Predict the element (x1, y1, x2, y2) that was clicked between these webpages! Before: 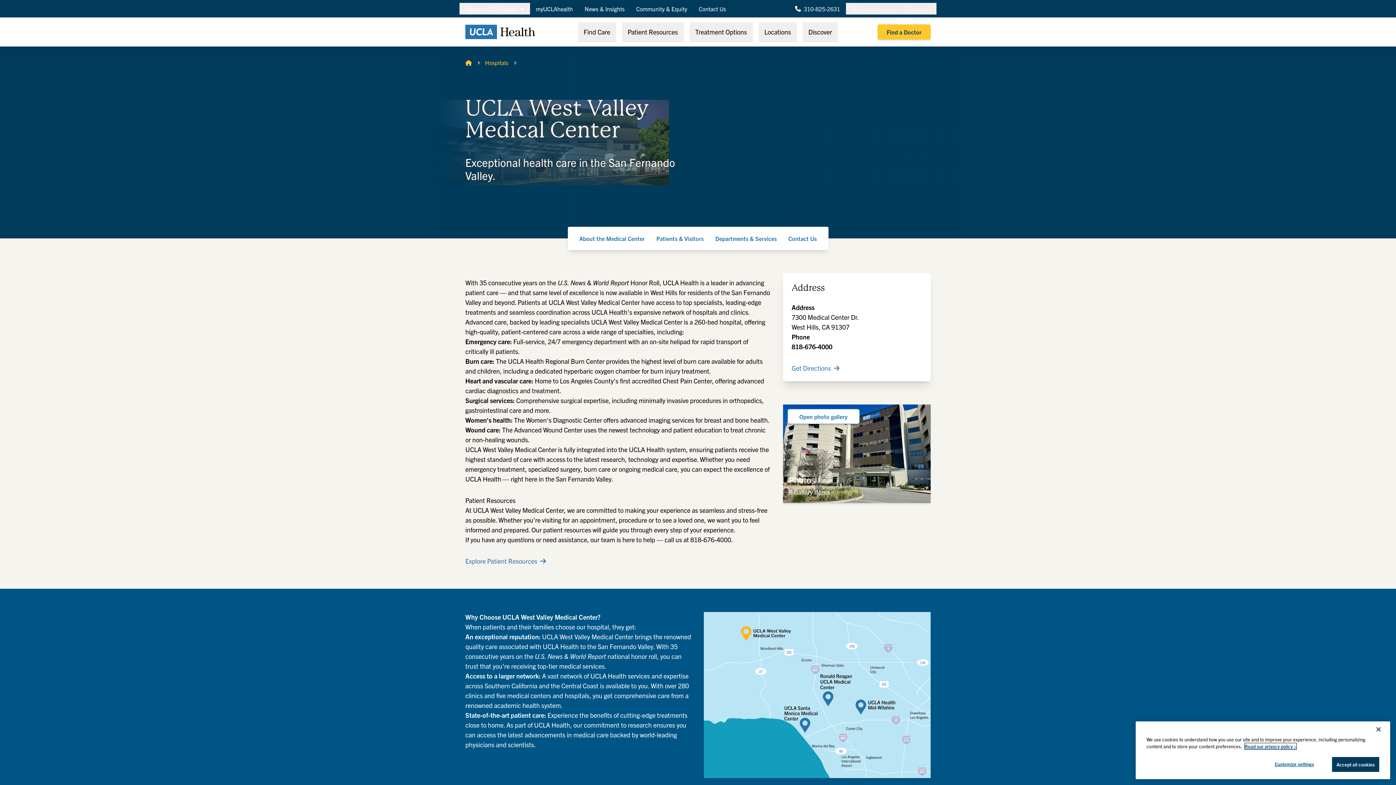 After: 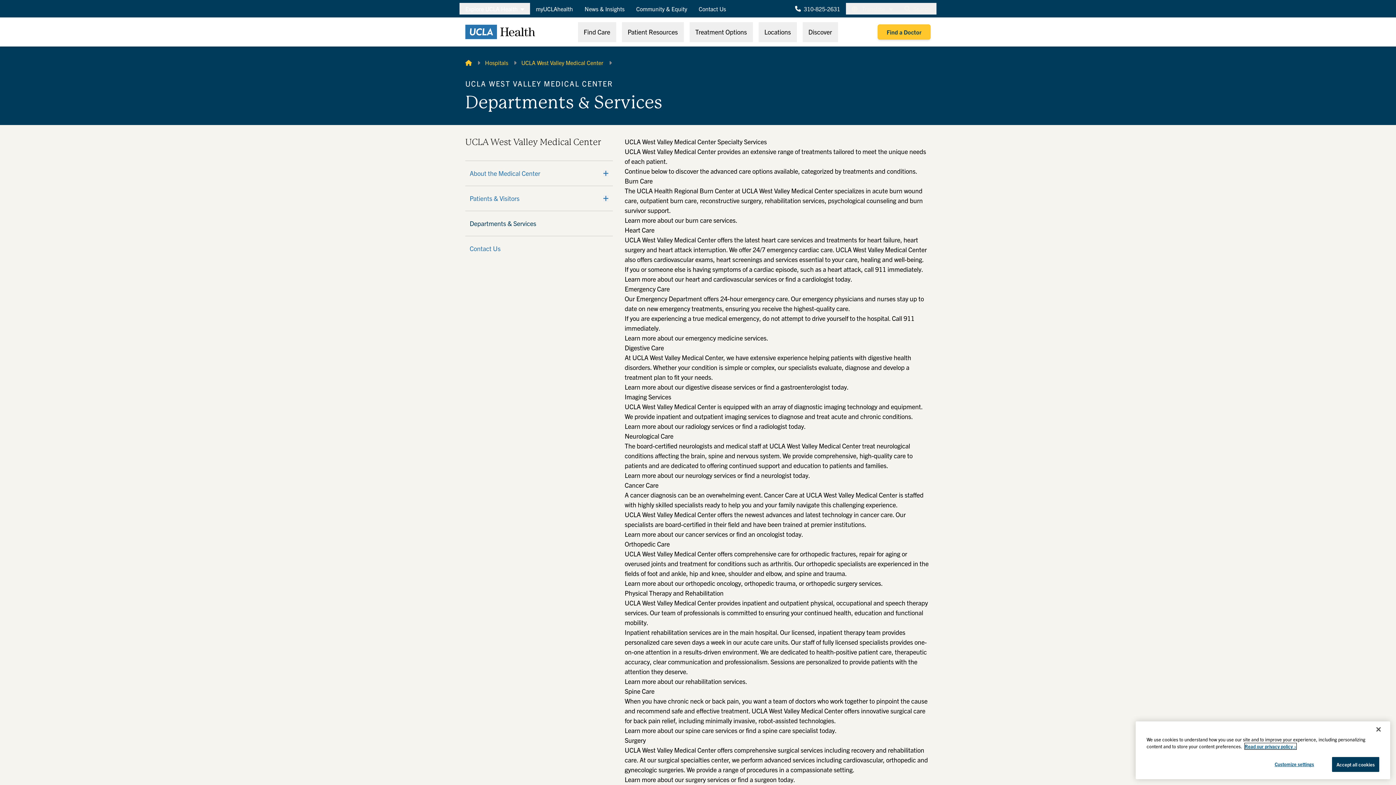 Action: label: wide range of specialties bbox: (586, 327, 653, 336)